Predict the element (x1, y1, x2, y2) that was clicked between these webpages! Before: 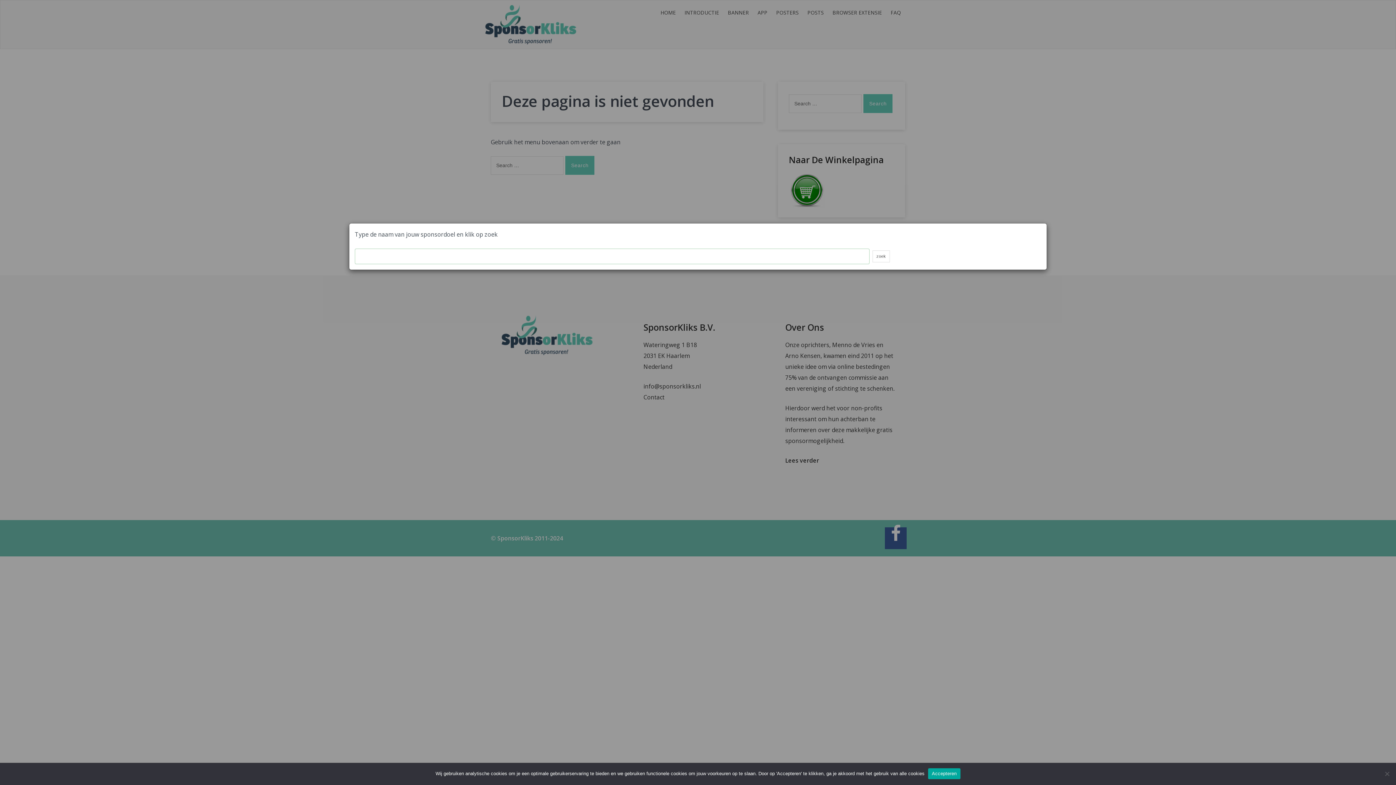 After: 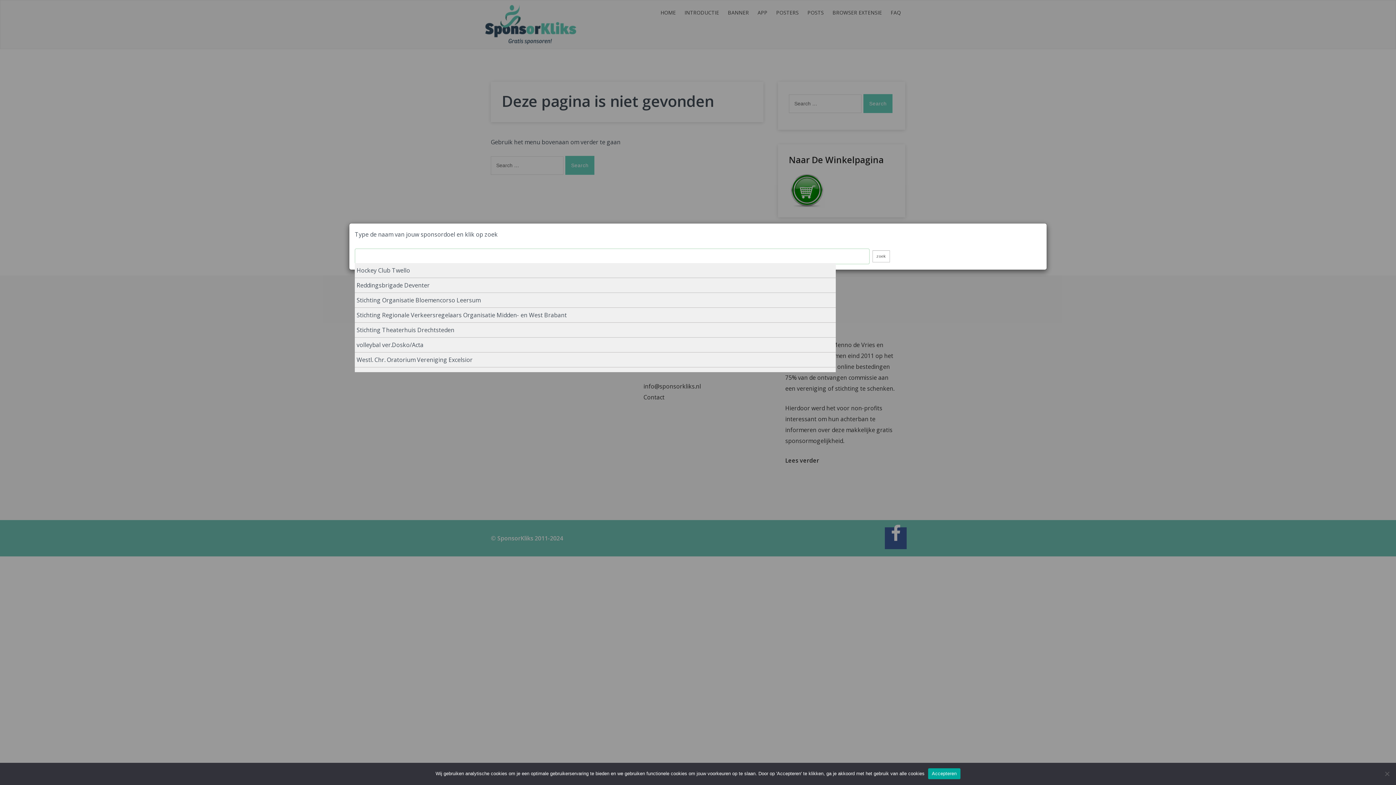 Action: label: zoek bbox: (872, 250, 890, 262)